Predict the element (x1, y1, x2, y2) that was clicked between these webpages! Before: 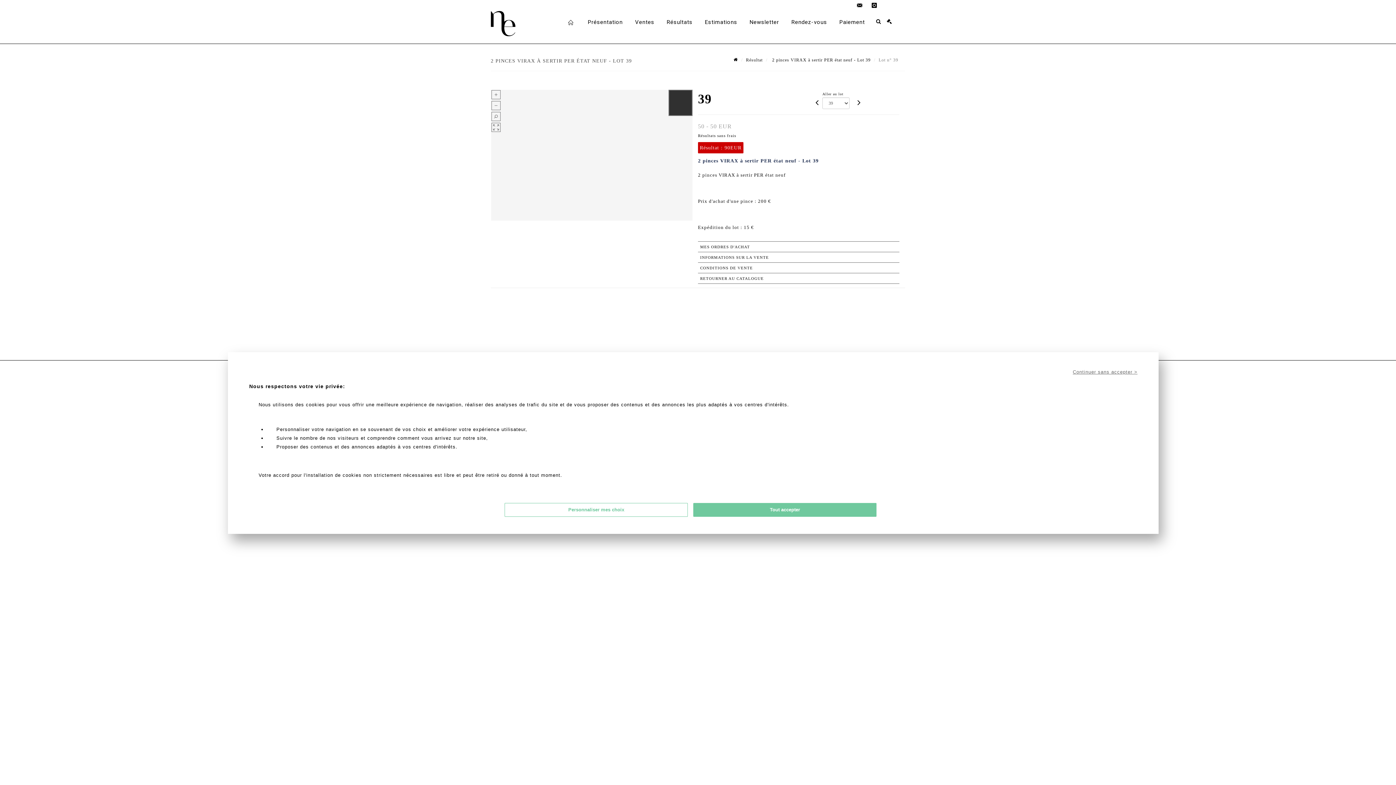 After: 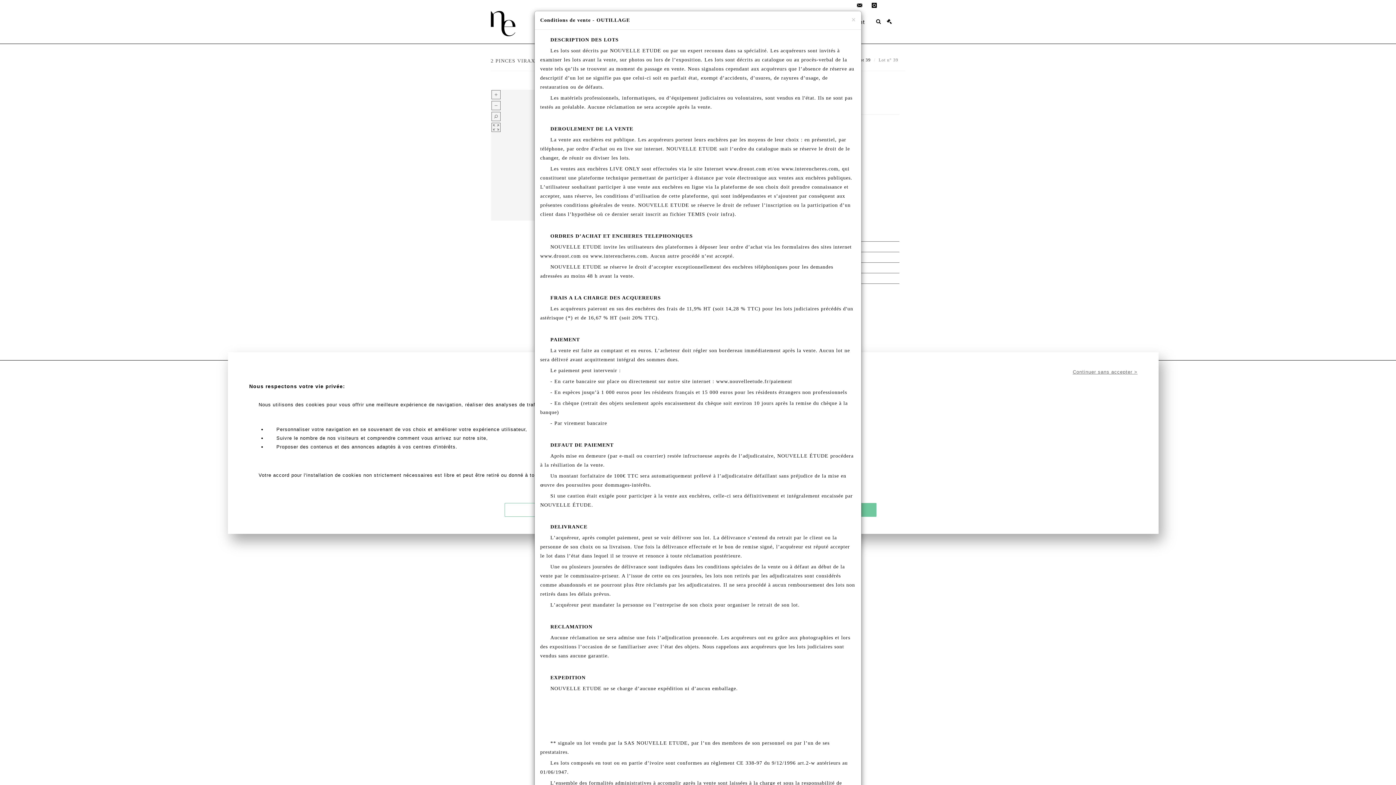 Action: bbox: (698, 262, 899, 273) label: CONDITIONS DE VENTE